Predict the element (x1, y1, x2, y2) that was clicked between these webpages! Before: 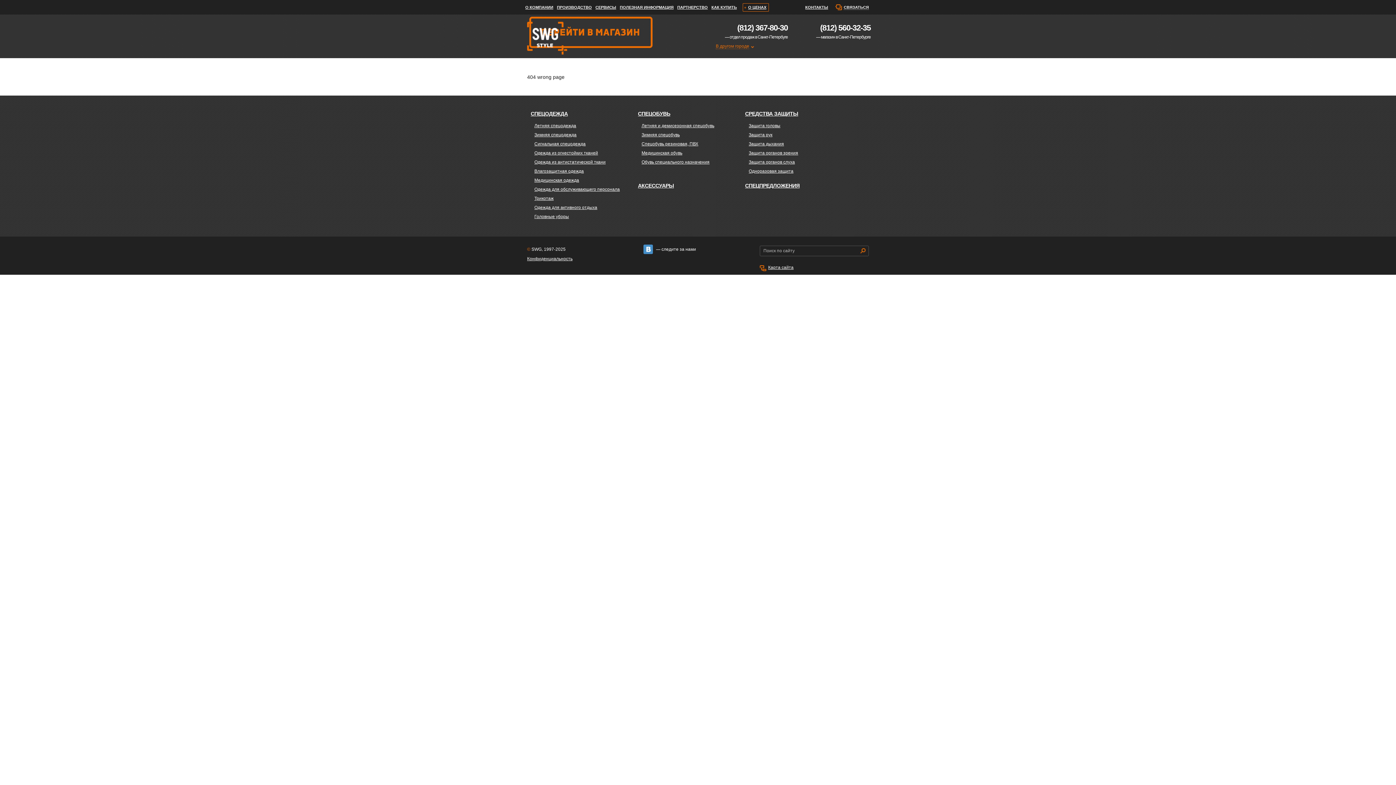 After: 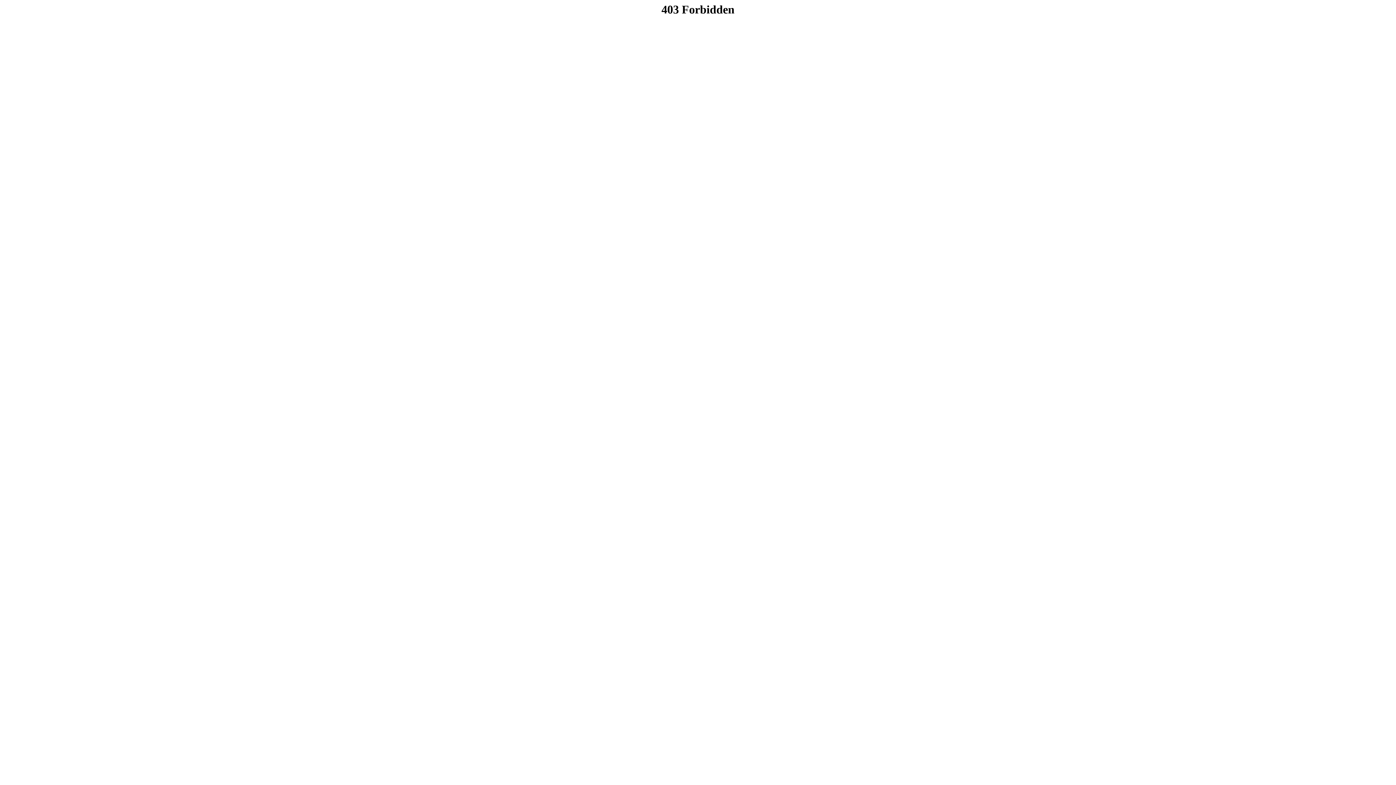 Action: label: СПЕЦПРЕДЛОЖЕНИЯ bbox: (745, 182, 799, 188)